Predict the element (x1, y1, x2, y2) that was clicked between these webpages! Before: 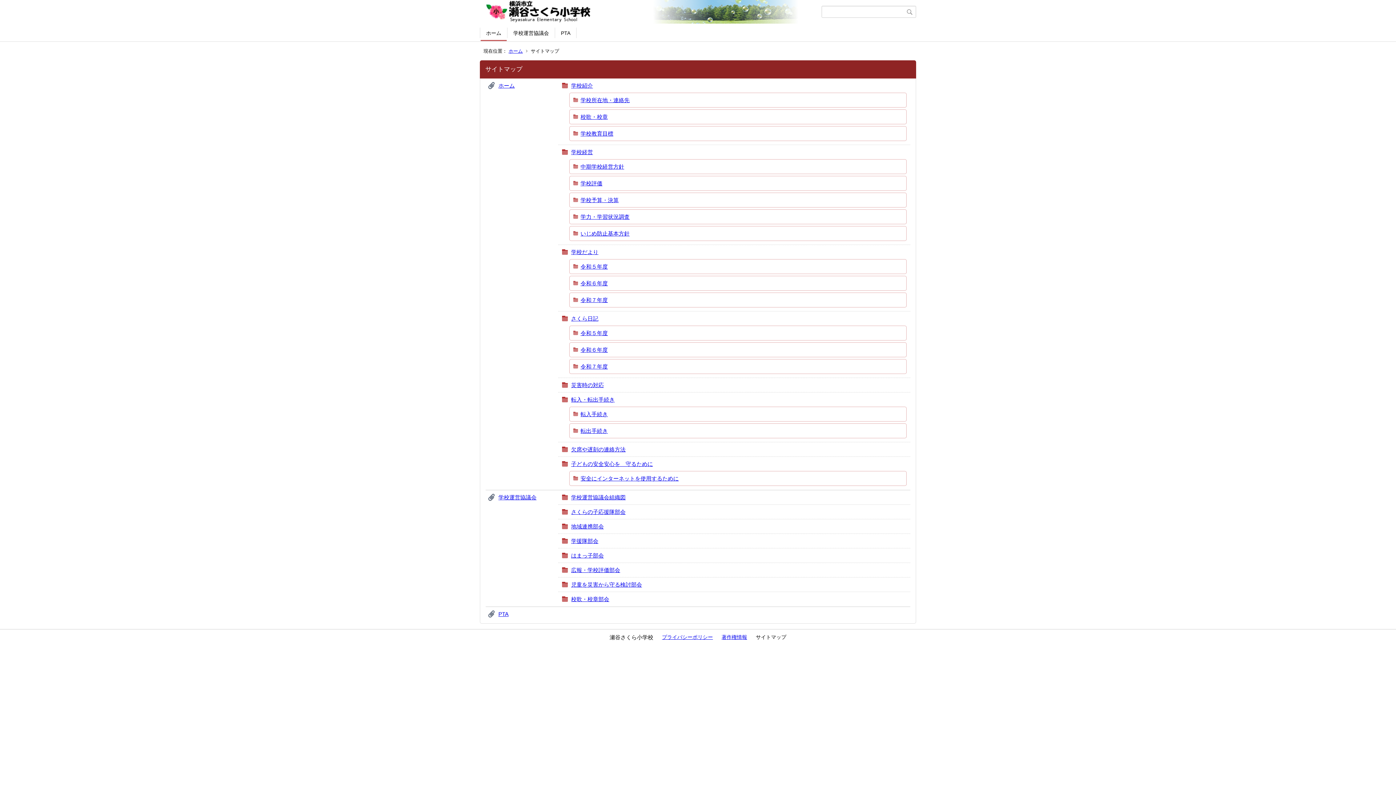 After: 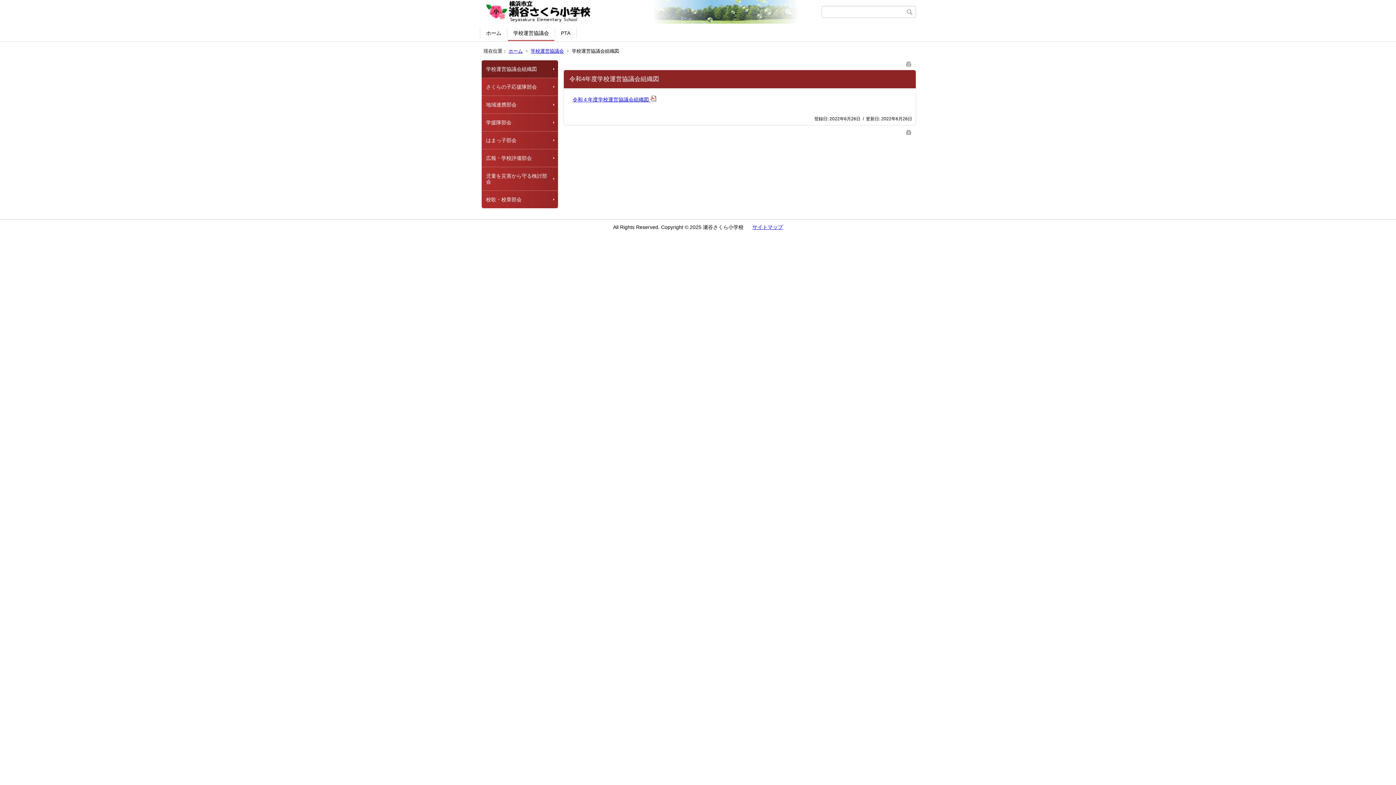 Action: bbox: (571, 494, 625, 500) label: 学校運営協議会組織図